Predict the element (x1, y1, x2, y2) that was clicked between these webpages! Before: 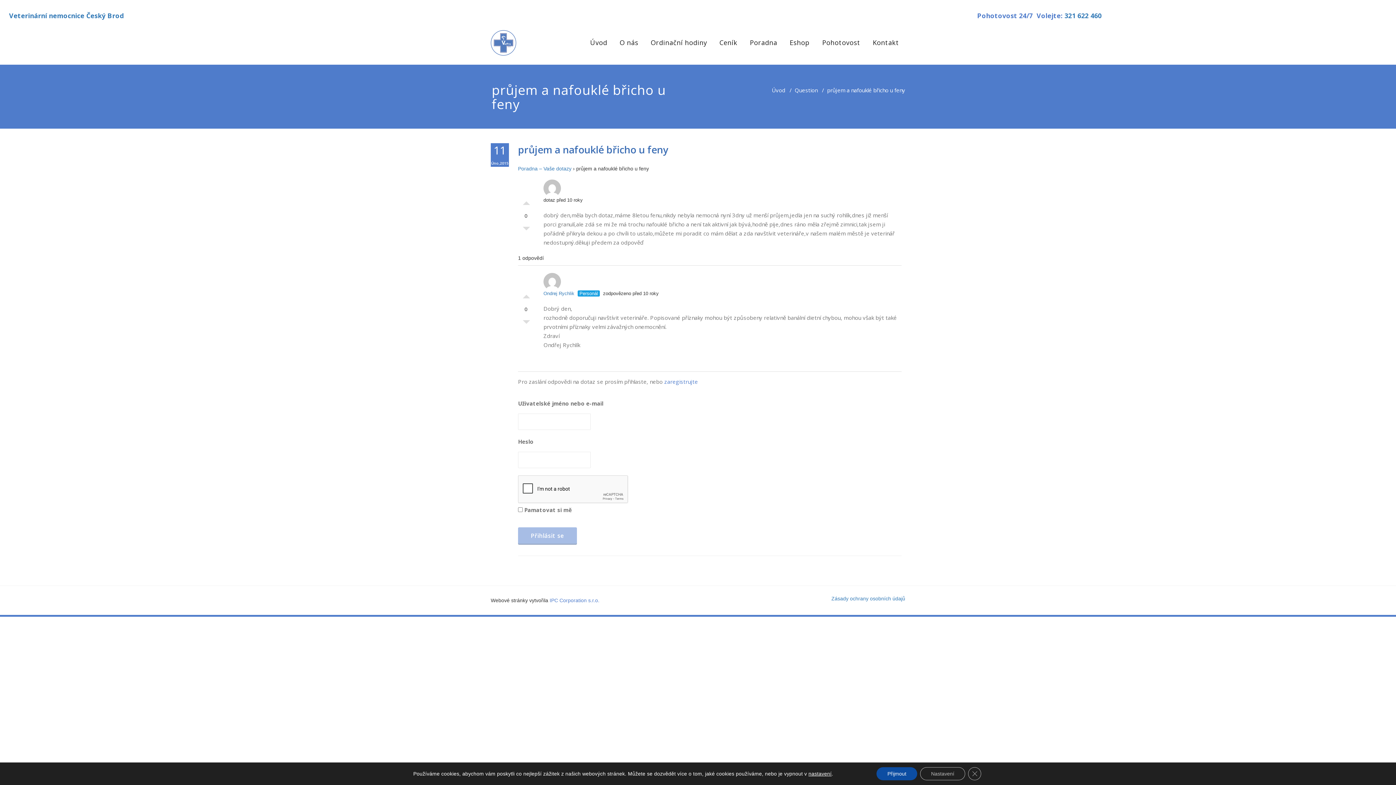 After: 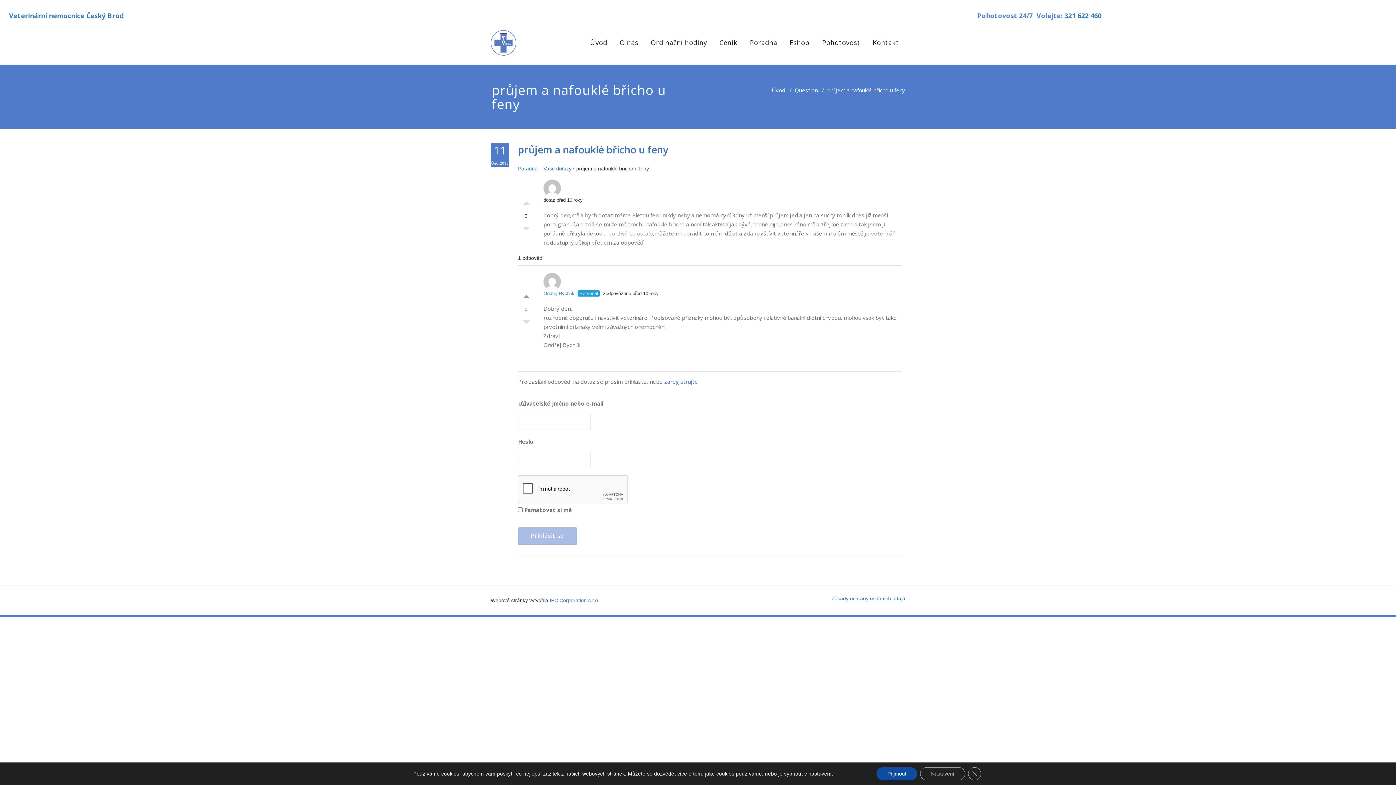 Action: label: Palec nahoru bbox: (522, 291, 530, 298)